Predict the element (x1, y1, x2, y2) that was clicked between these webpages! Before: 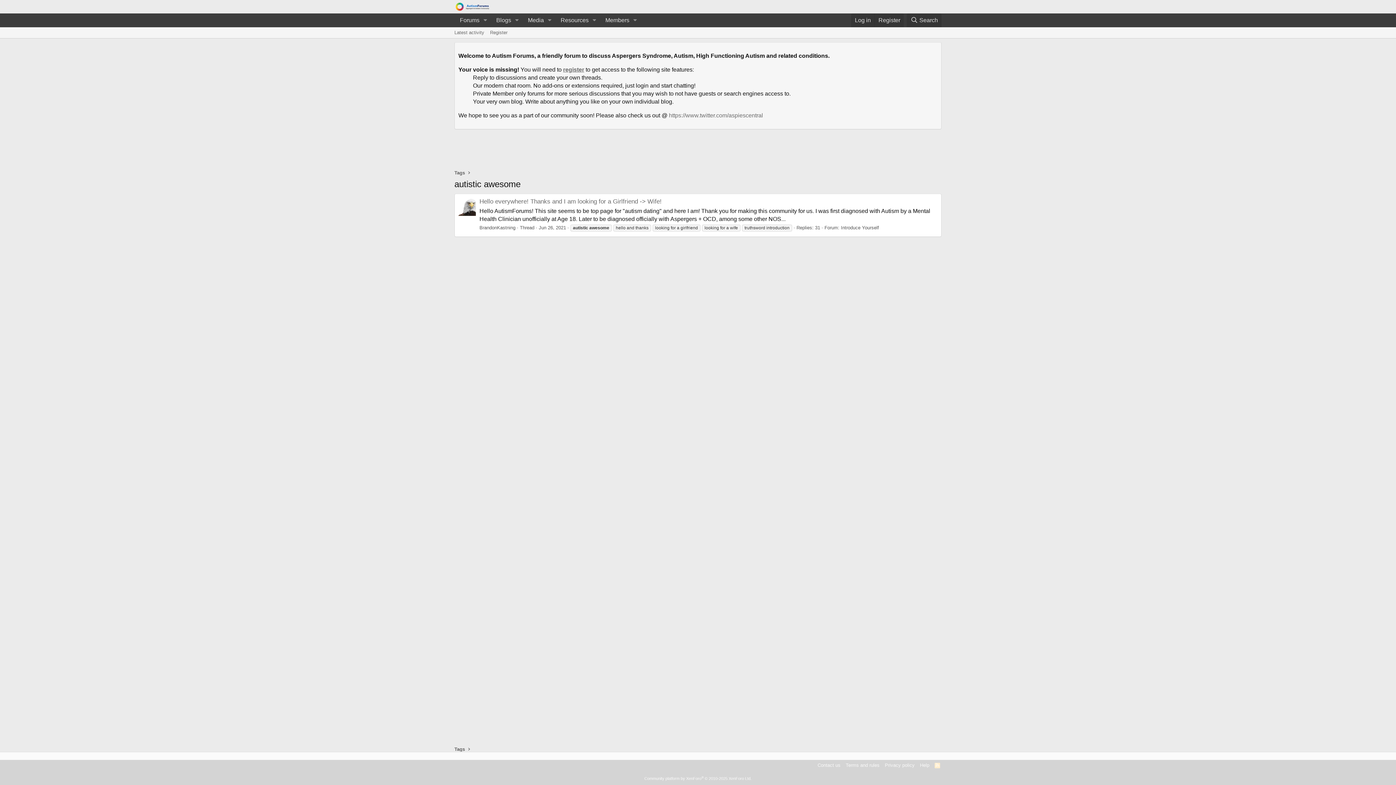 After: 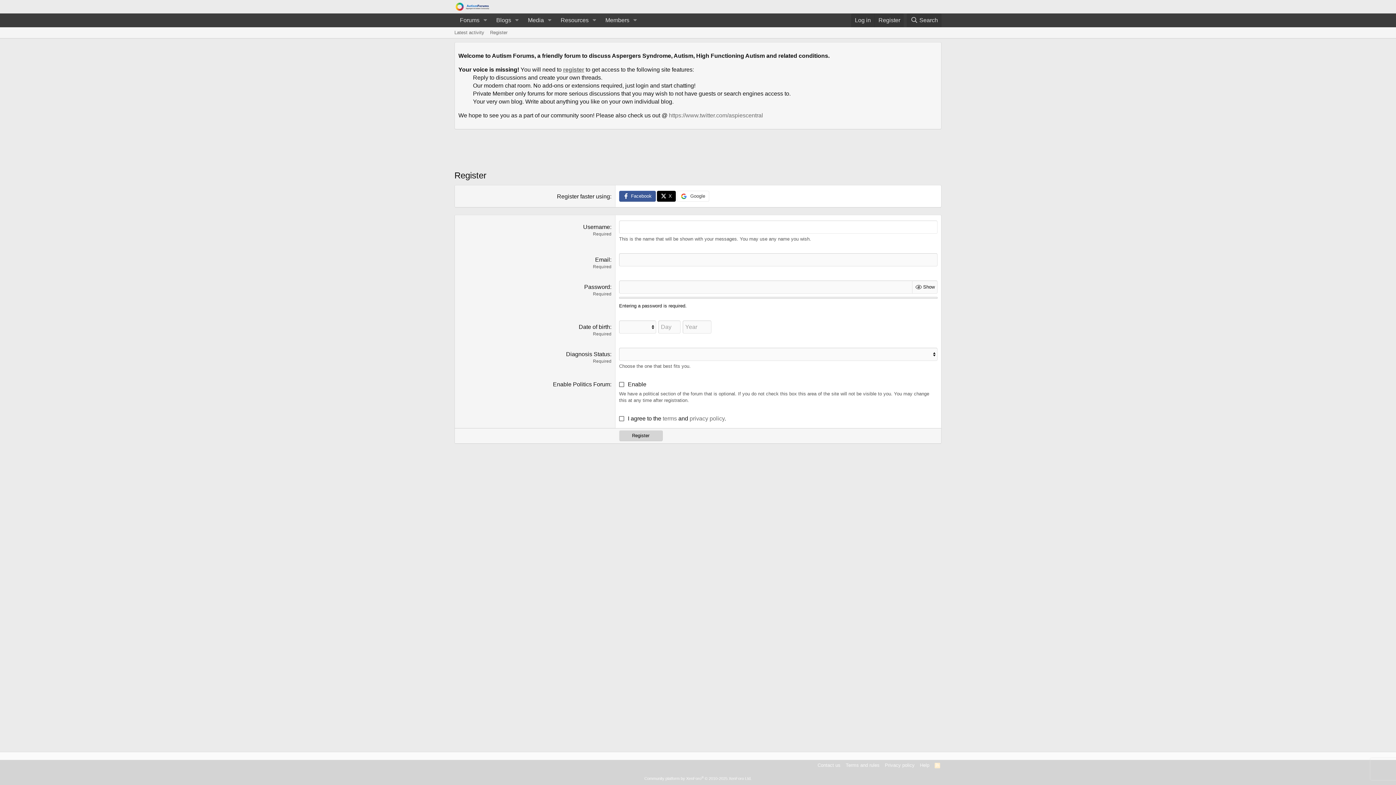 Action: label: register bbox: (563, 66, 584, 72)